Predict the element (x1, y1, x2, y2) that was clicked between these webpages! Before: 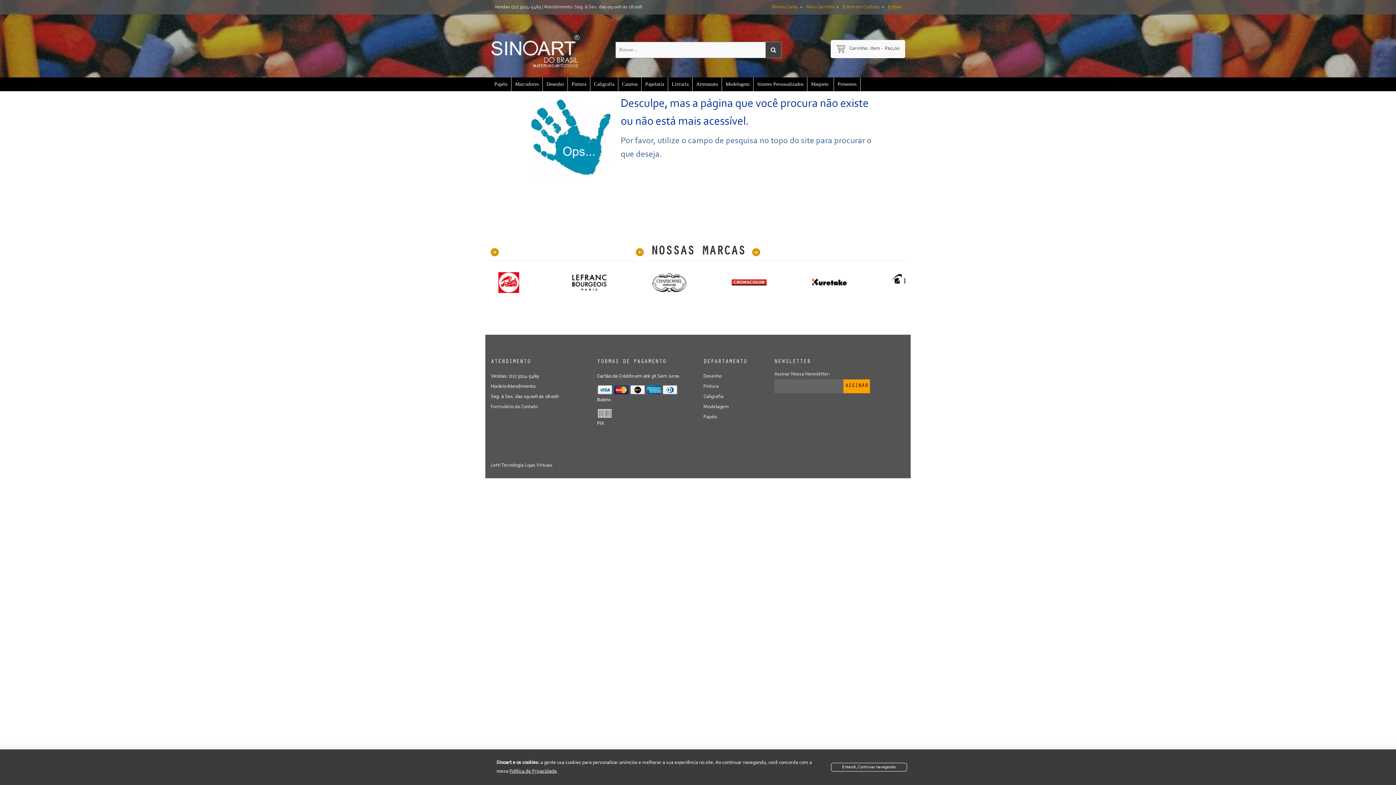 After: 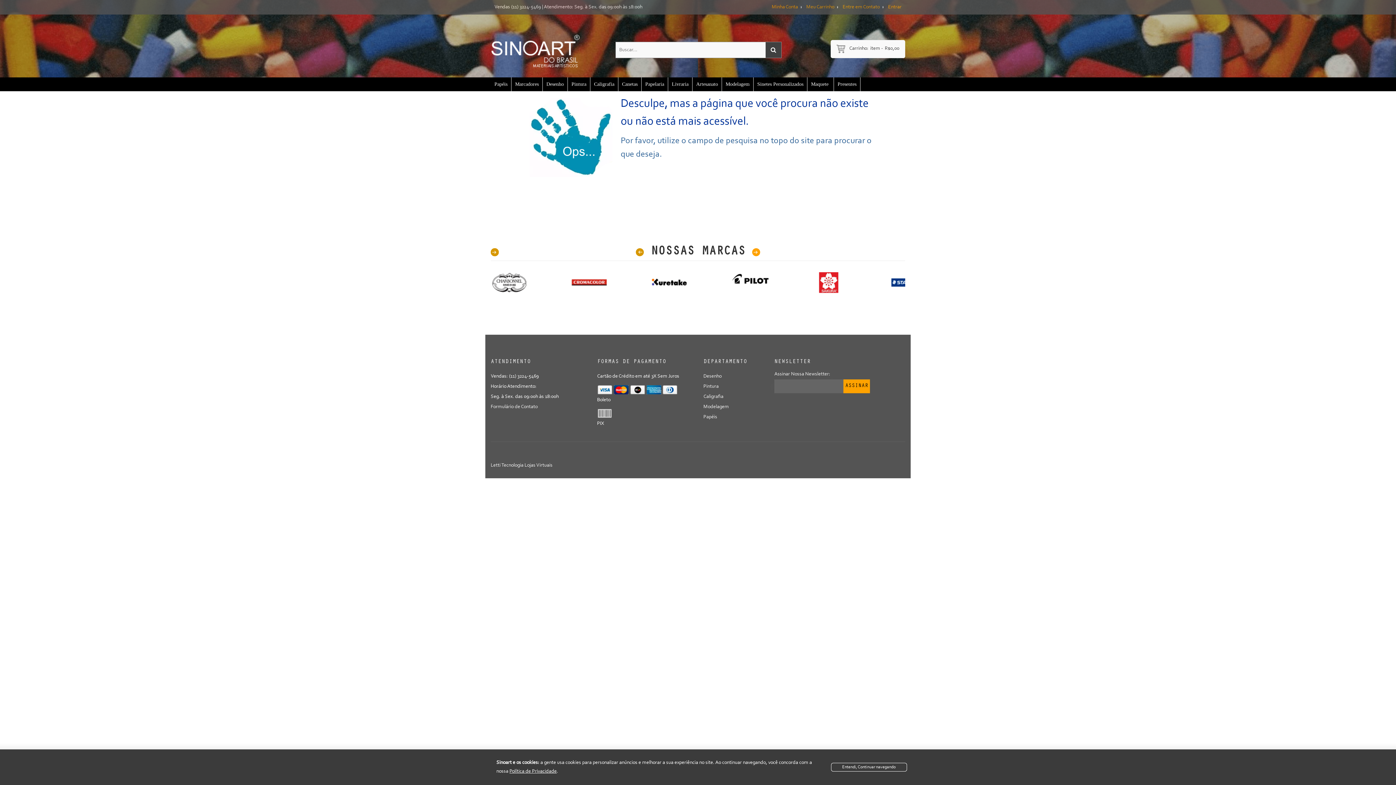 Action: label: Next bbox: (752, 248, 760, 256)